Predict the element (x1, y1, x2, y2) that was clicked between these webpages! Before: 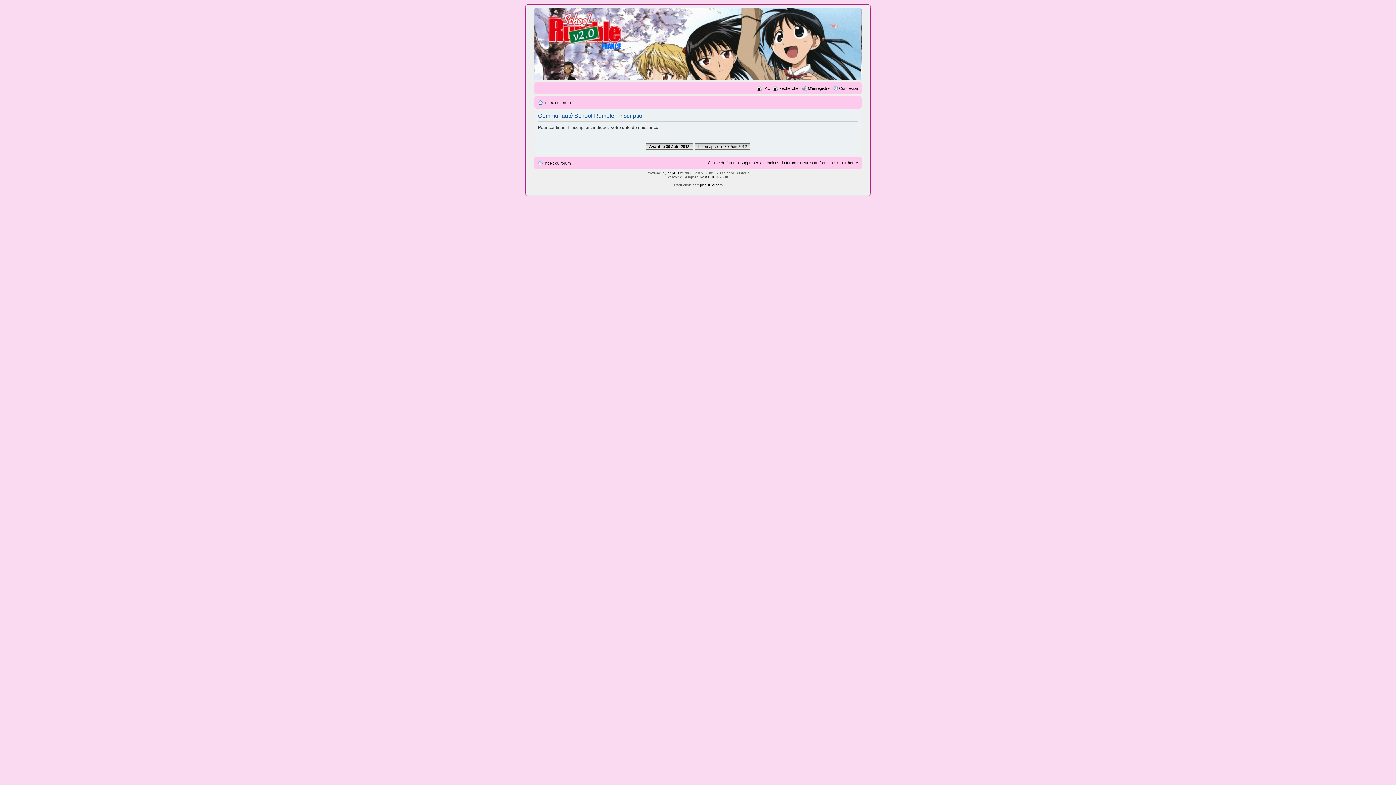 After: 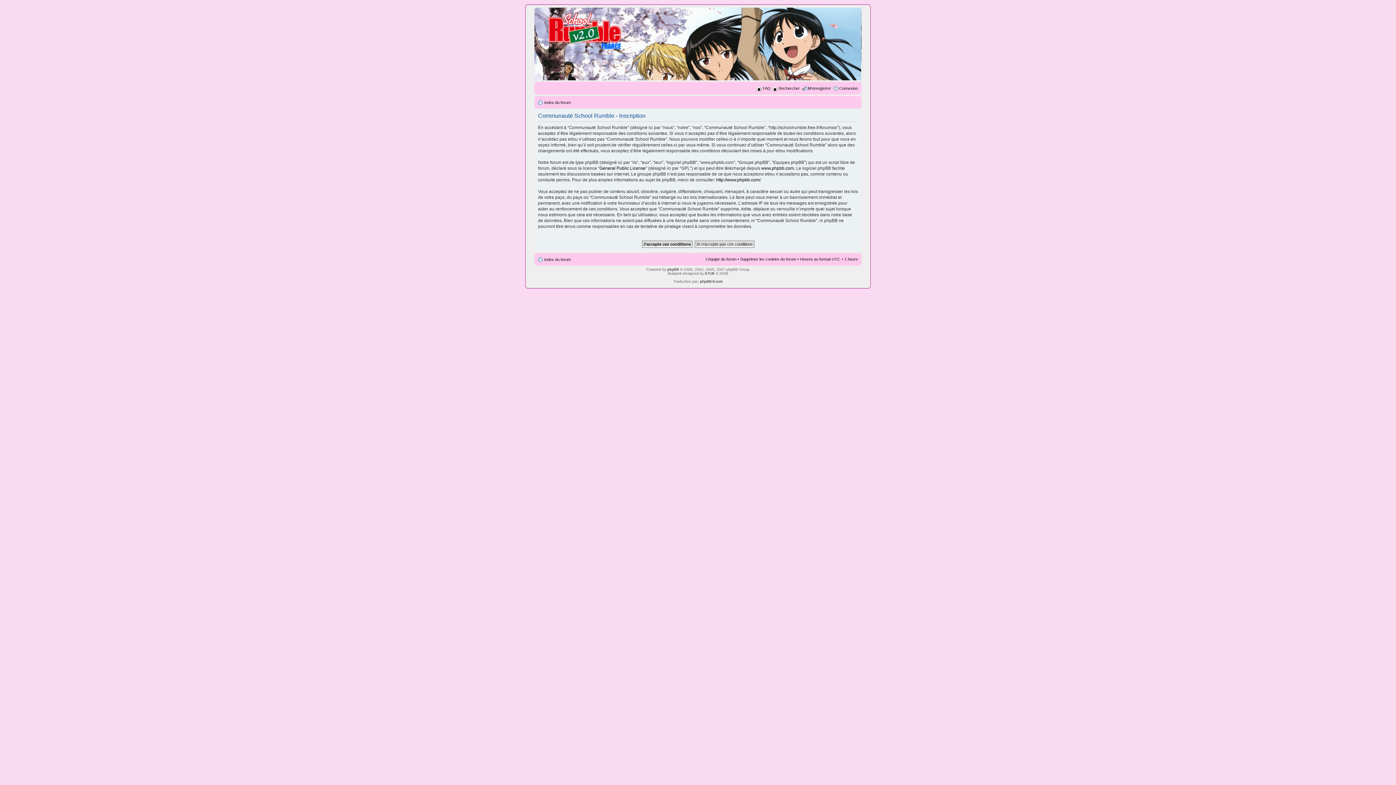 Action: label: Le ou après le 30 Juin 2012 bbox: (695, 143, 750, 149)